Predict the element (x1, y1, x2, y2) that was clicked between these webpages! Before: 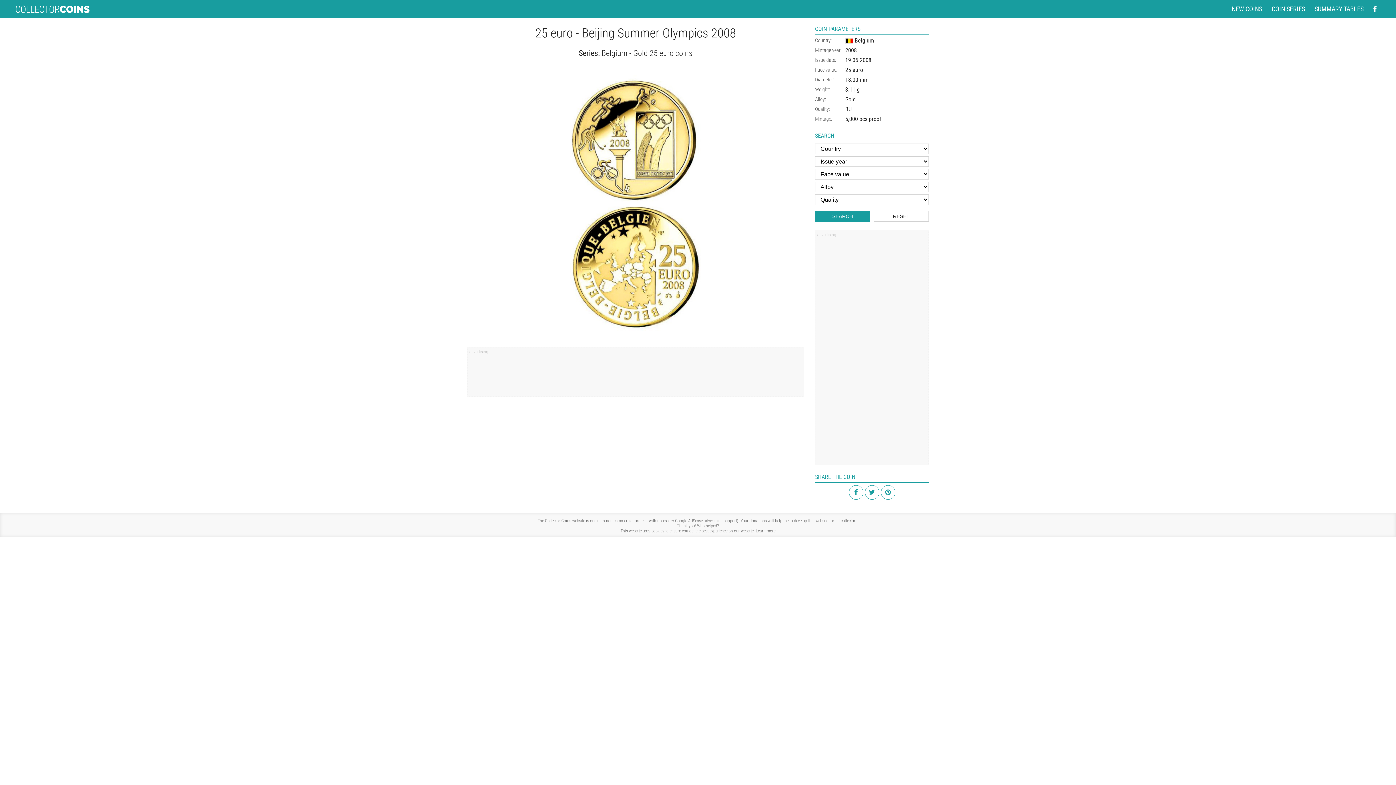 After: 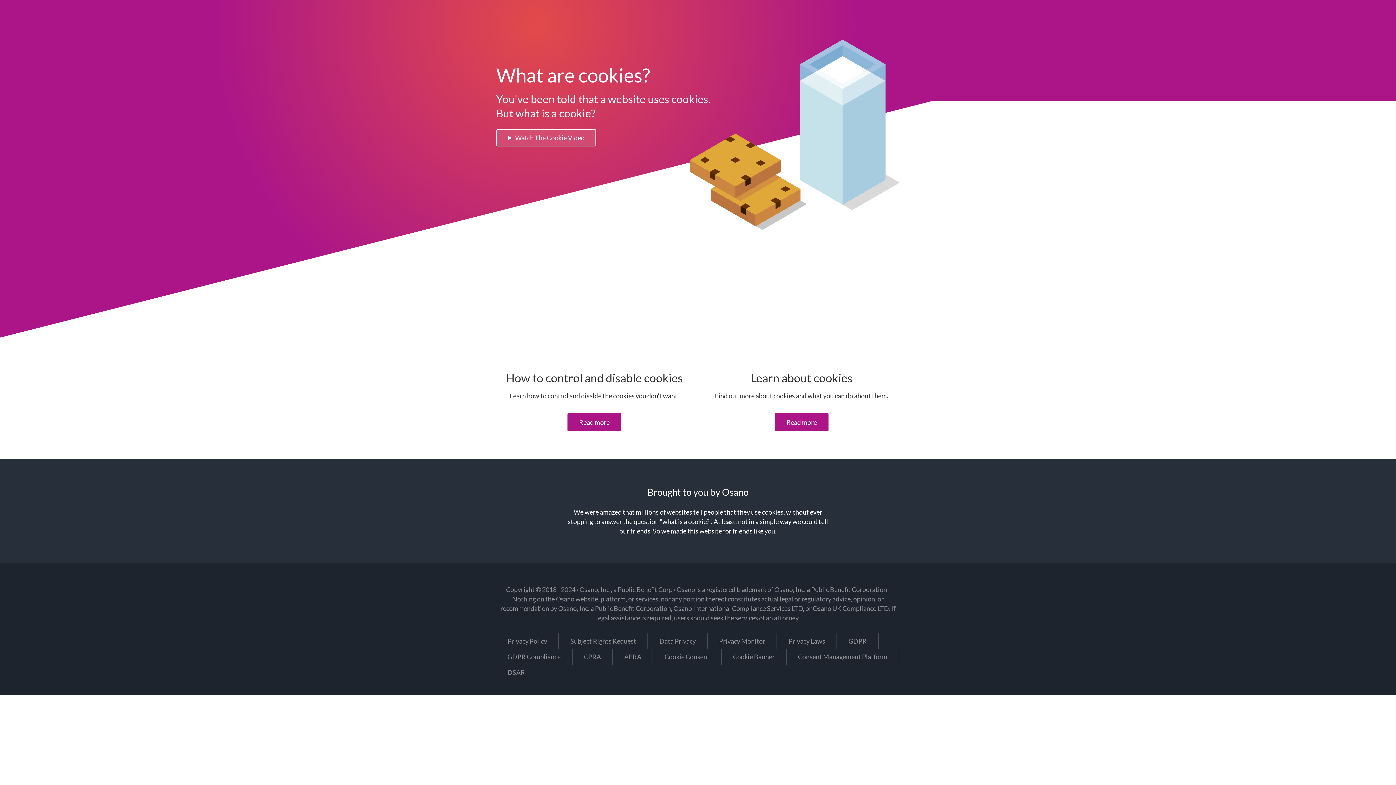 Action: label: Learn more bbox: (756, 528, 775, 533)